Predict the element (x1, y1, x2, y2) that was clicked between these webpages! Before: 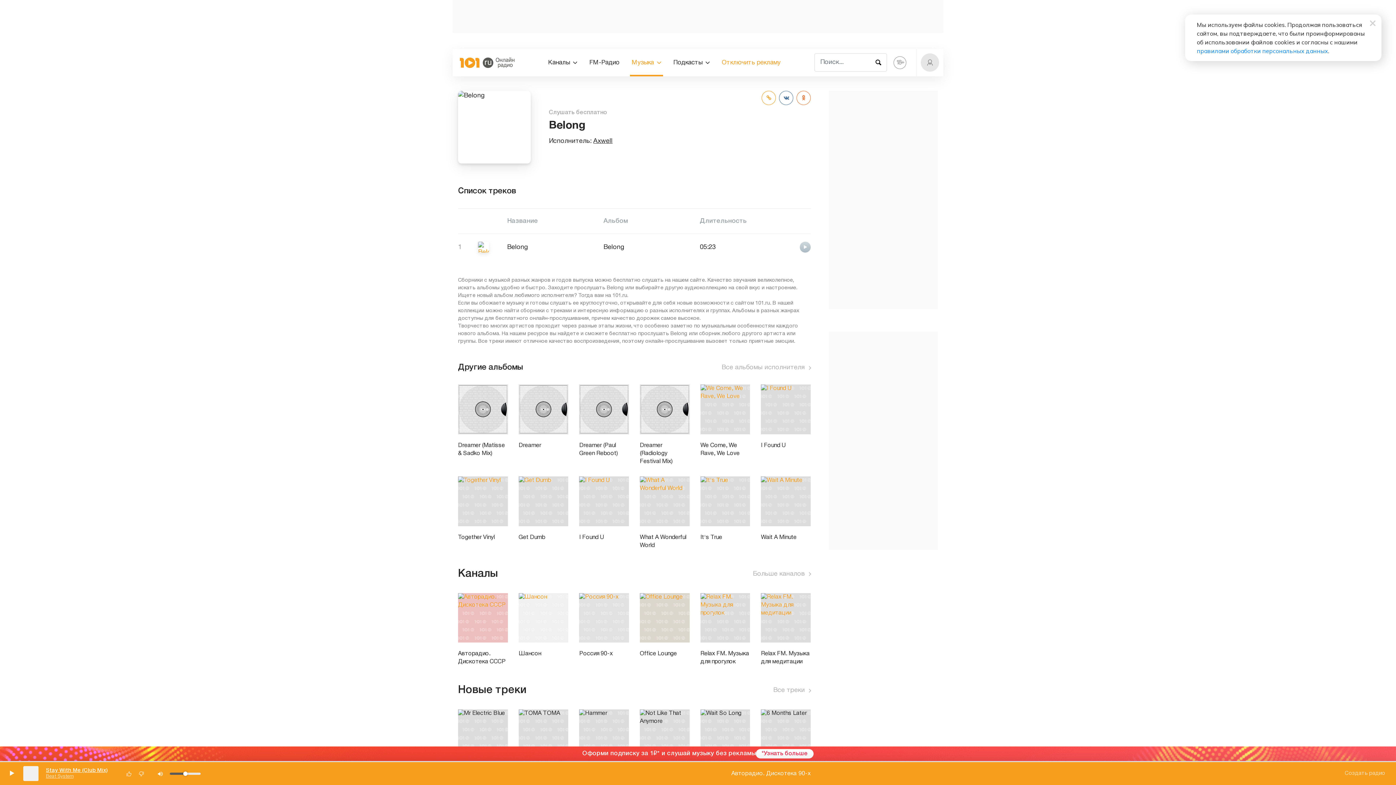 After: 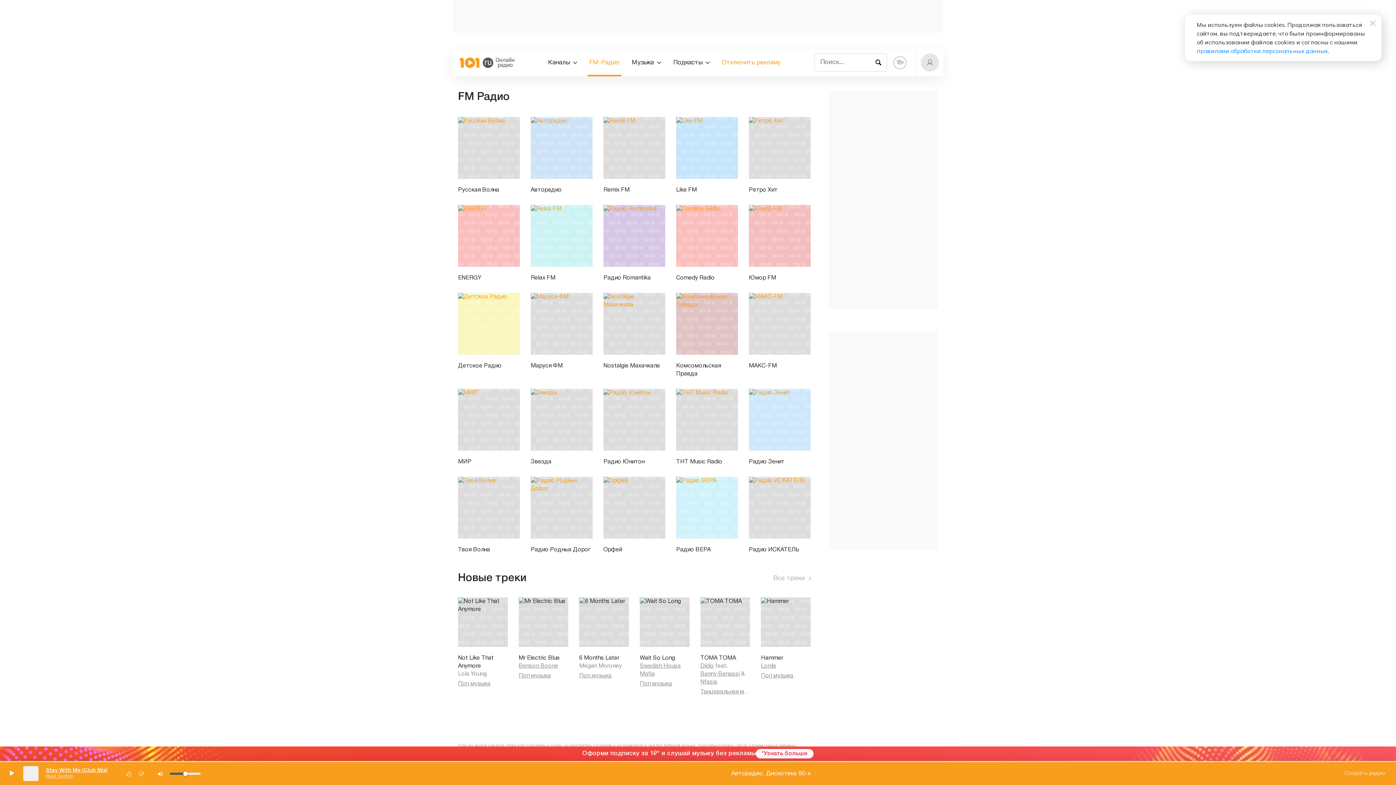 Action: bbox: (589, 49, 619, 76) label: FM-Радио